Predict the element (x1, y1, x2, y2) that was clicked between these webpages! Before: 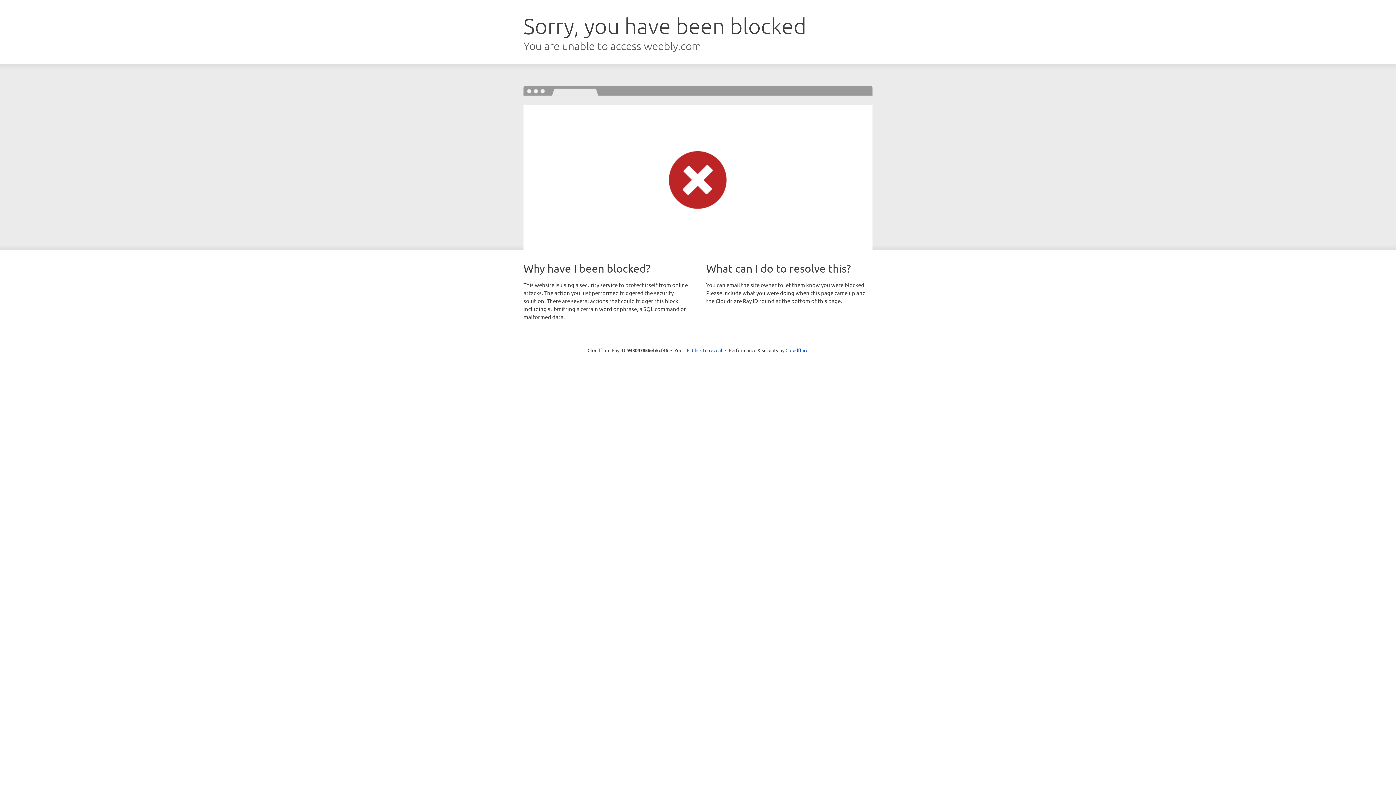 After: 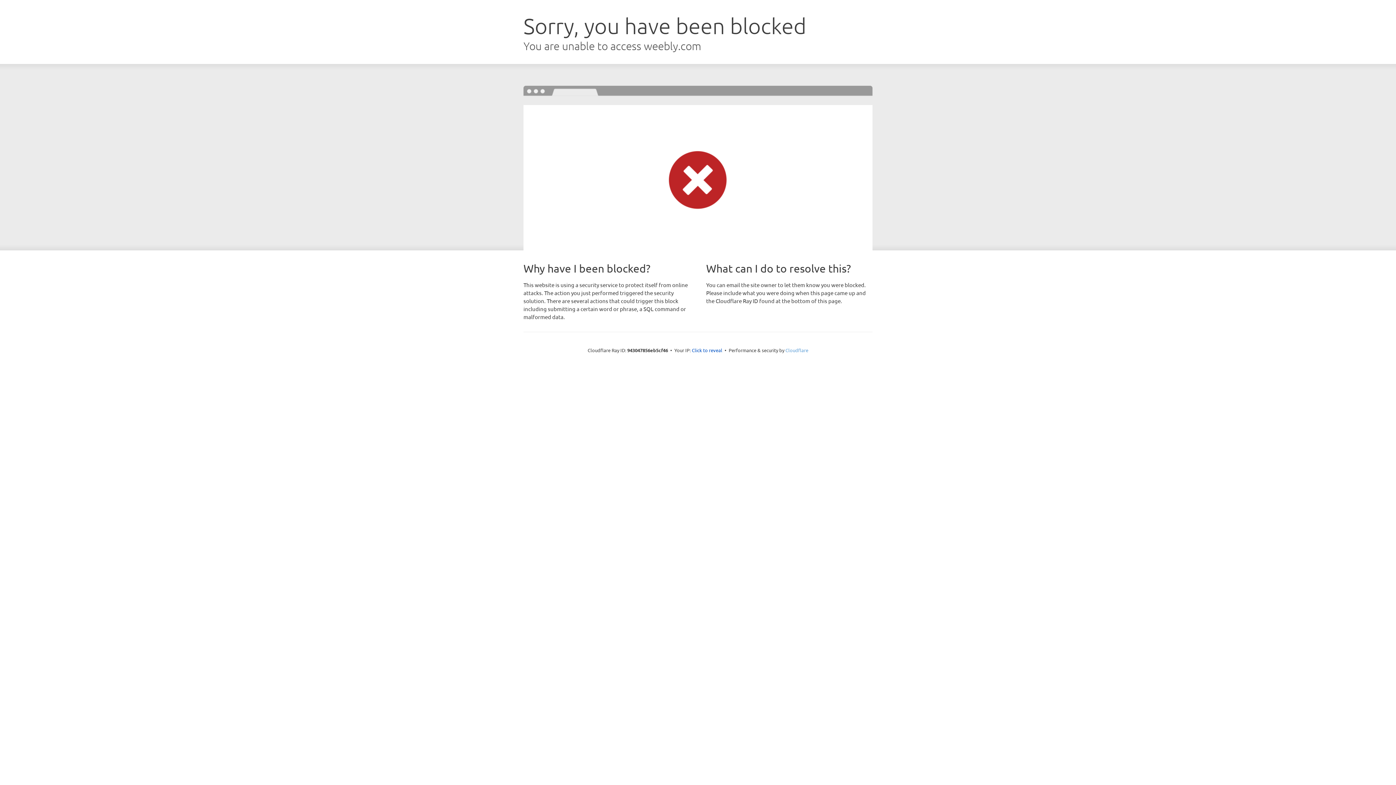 Action: label: Cloudflare bbox: (785, 347, 808, 353)